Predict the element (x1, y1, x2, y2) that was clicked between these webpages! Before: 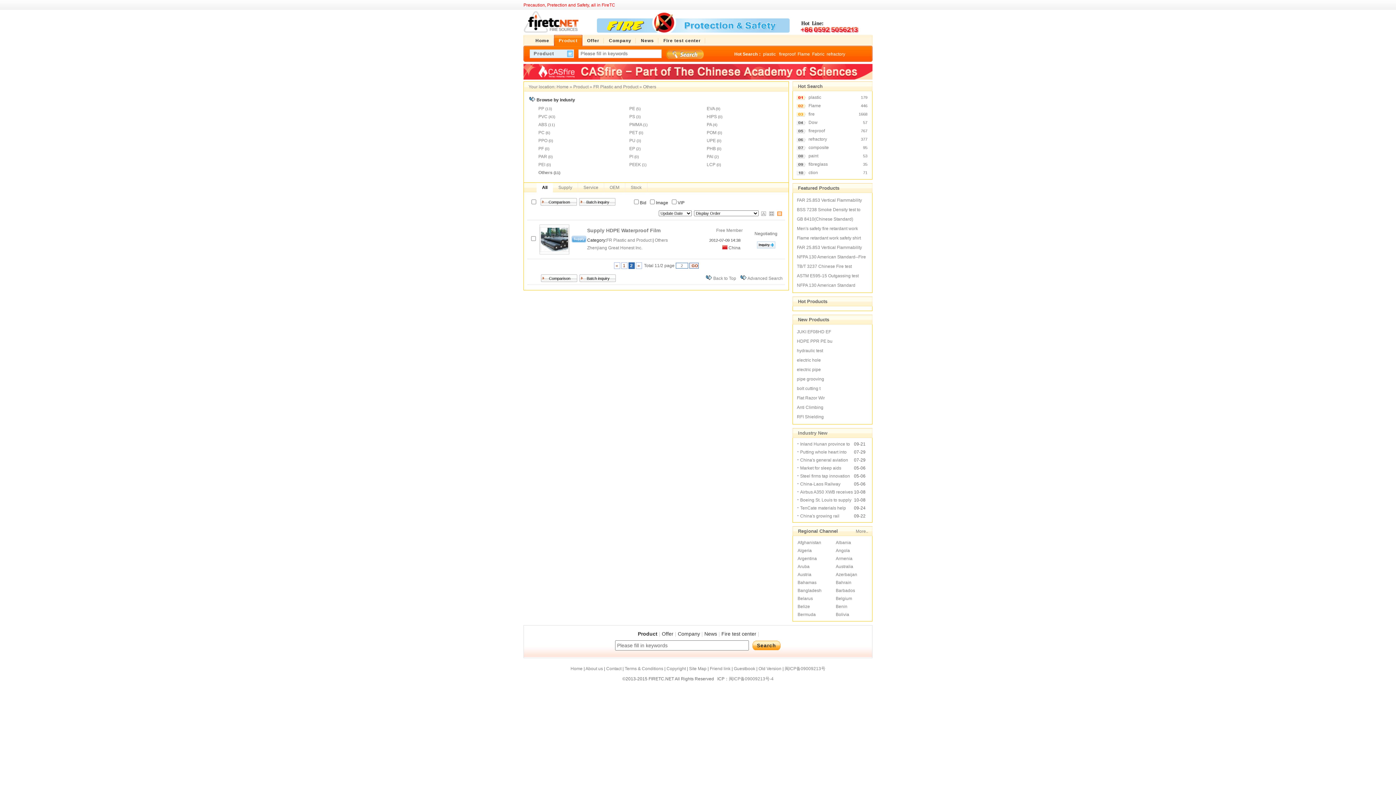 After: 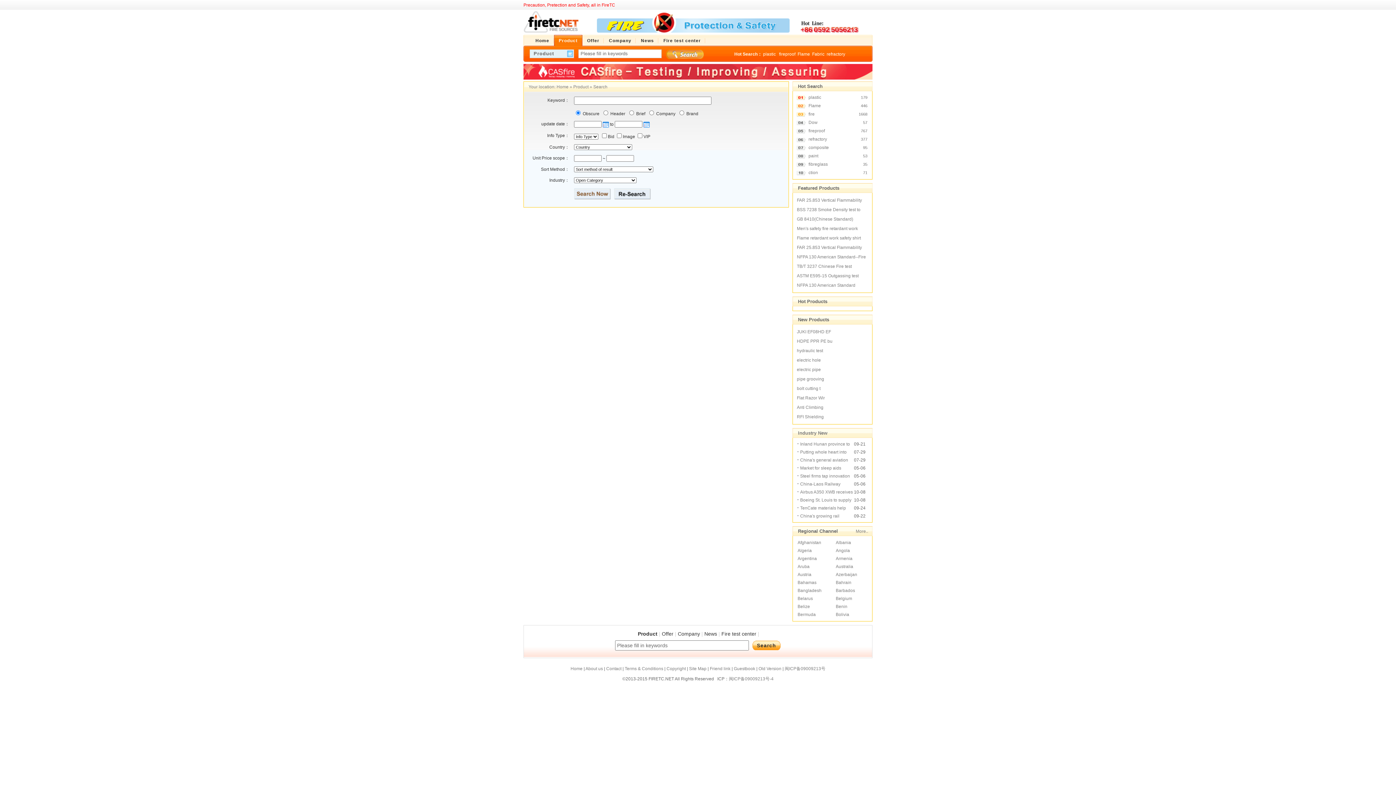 Action: bbox: (747, 276, 782, 281) label: Advanced Search